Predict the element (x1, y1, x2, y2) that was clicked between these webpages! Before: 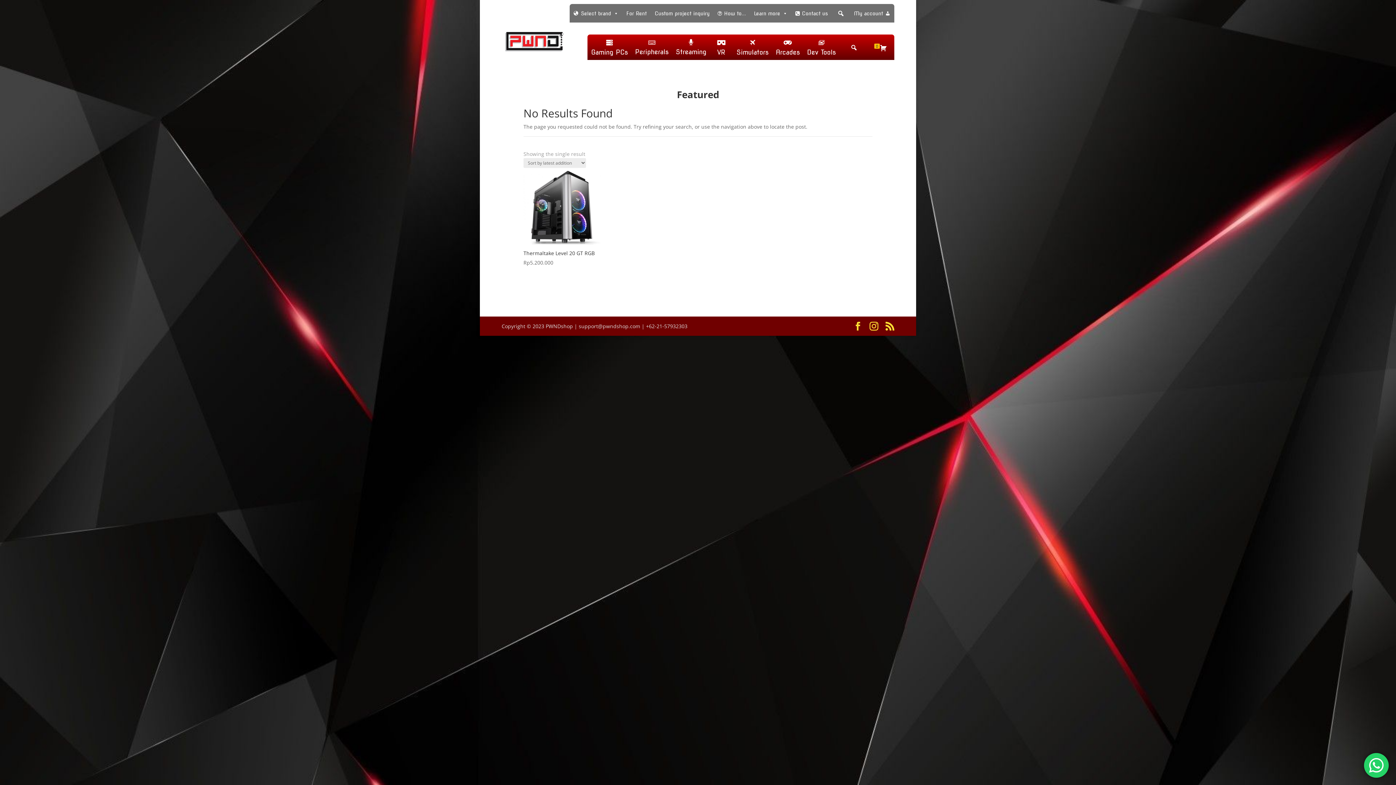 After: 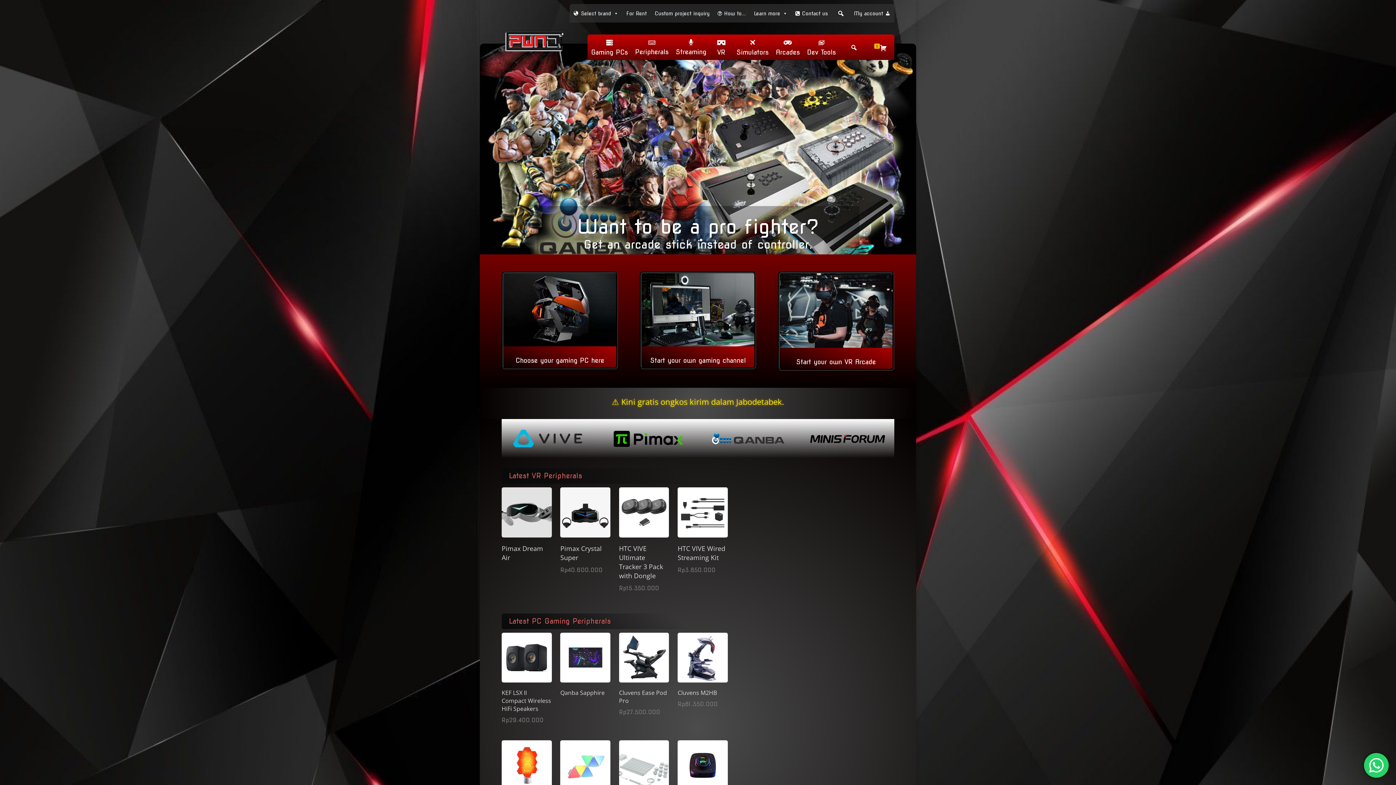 Action: bbox: (503, 38, 566, 43)